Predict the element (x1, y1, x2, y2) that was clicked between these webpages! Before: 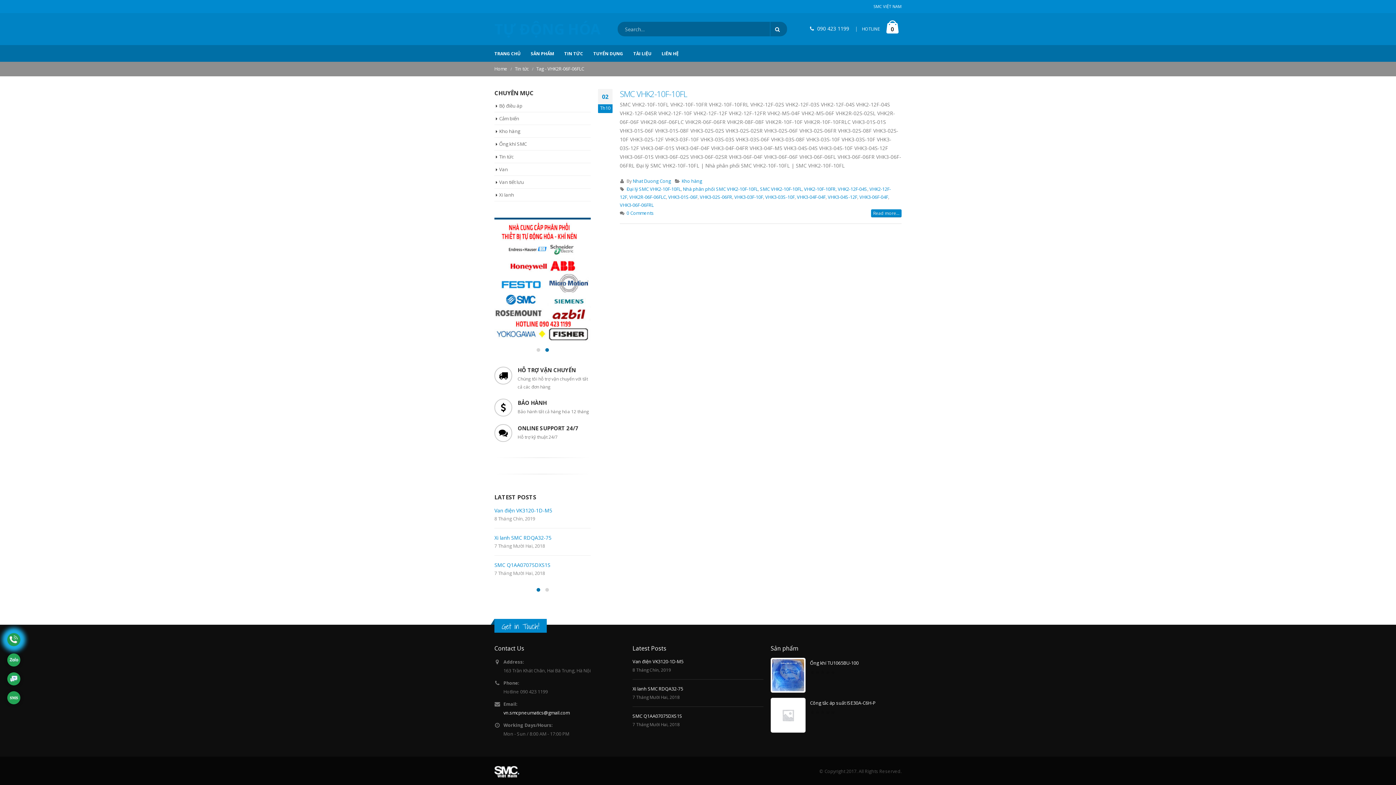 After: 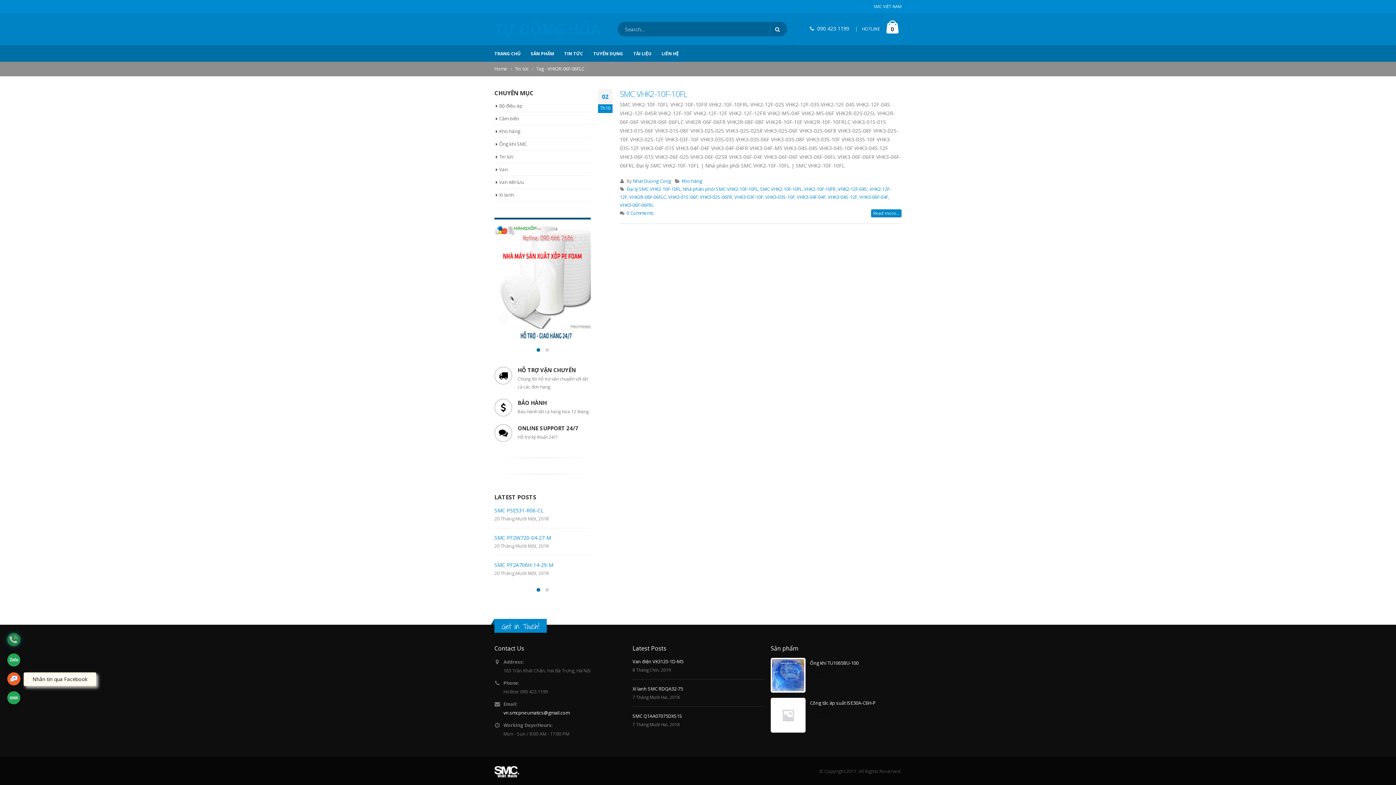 Action: bbox: (7, 672, 20, 685)